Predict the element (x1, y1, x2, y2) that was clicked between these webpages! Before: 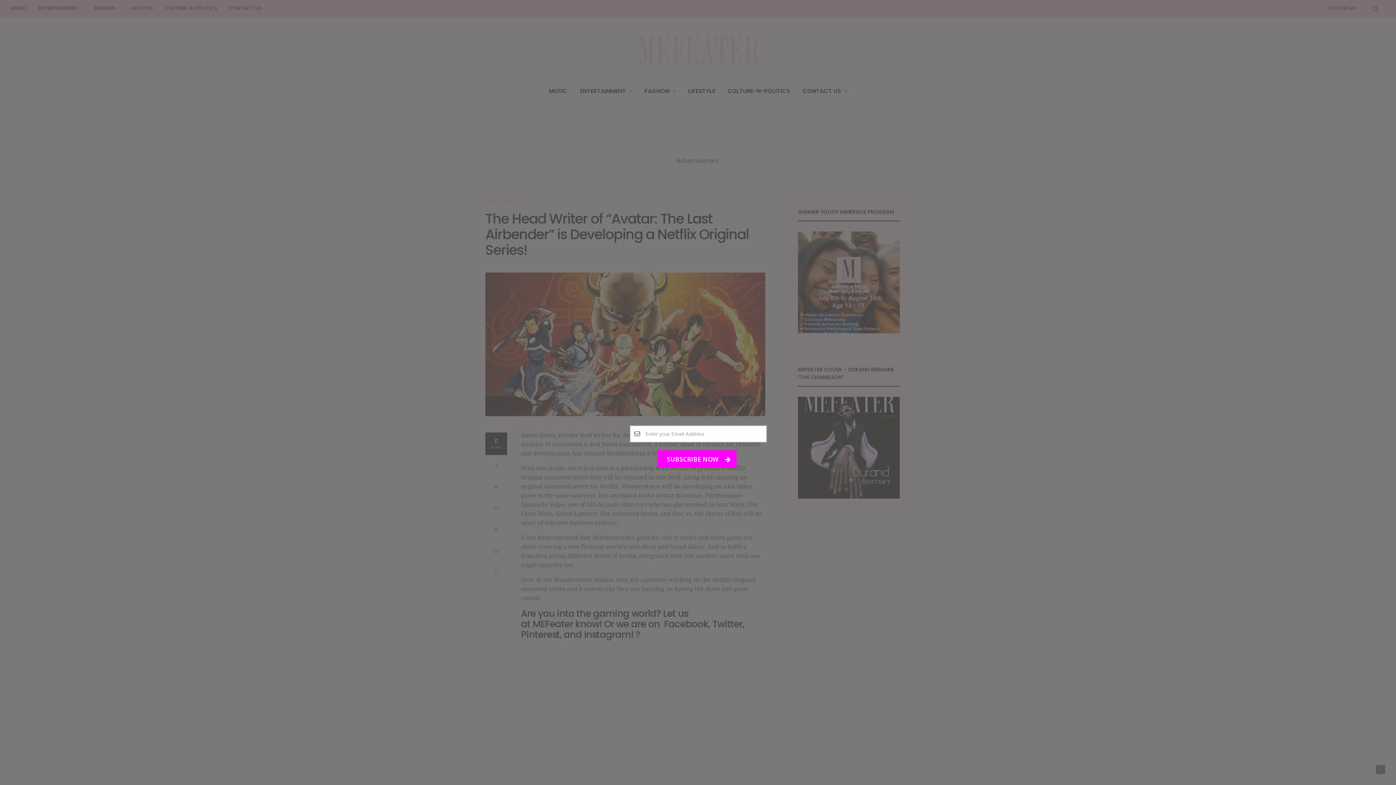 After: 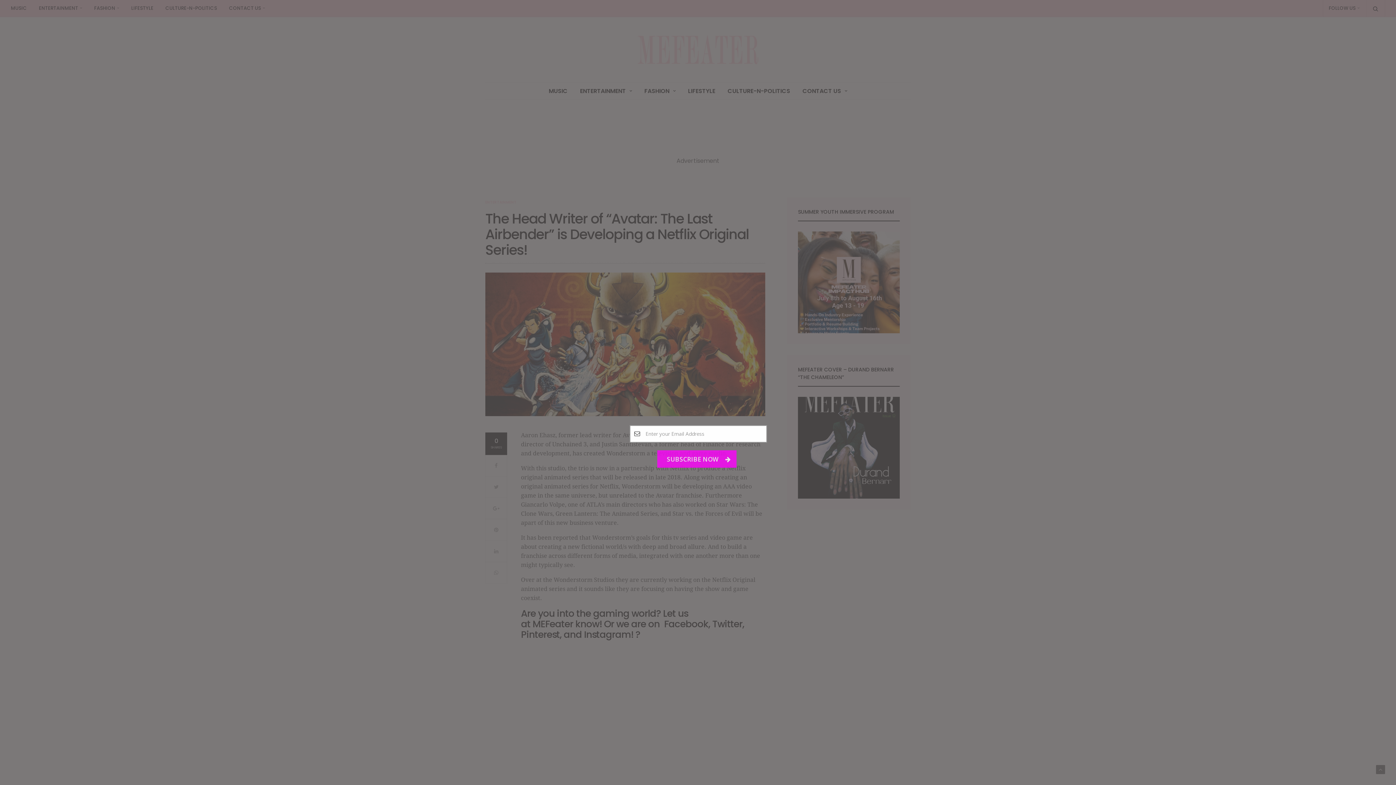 Action: label: SUBSCRIBE NOW  bbox: (657, 450, 736, 468)